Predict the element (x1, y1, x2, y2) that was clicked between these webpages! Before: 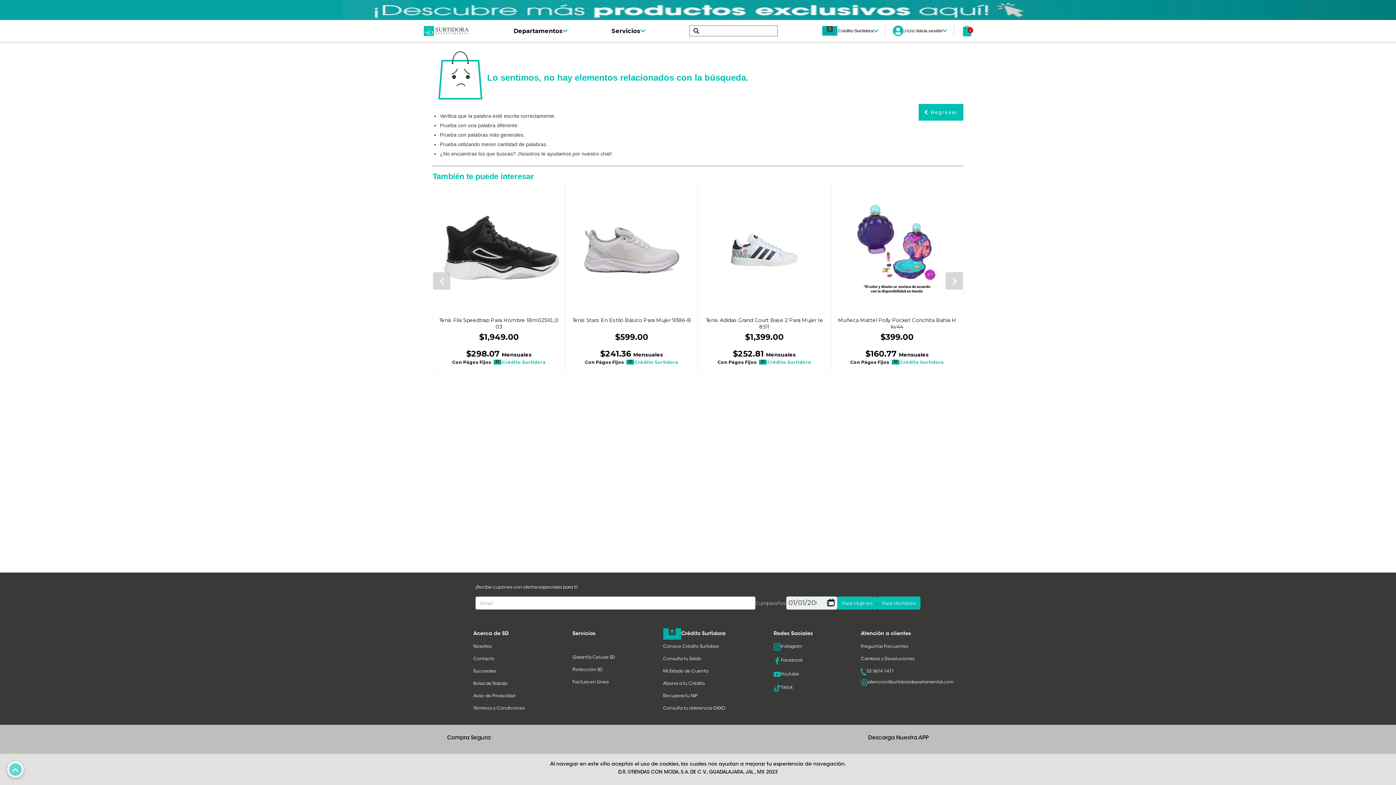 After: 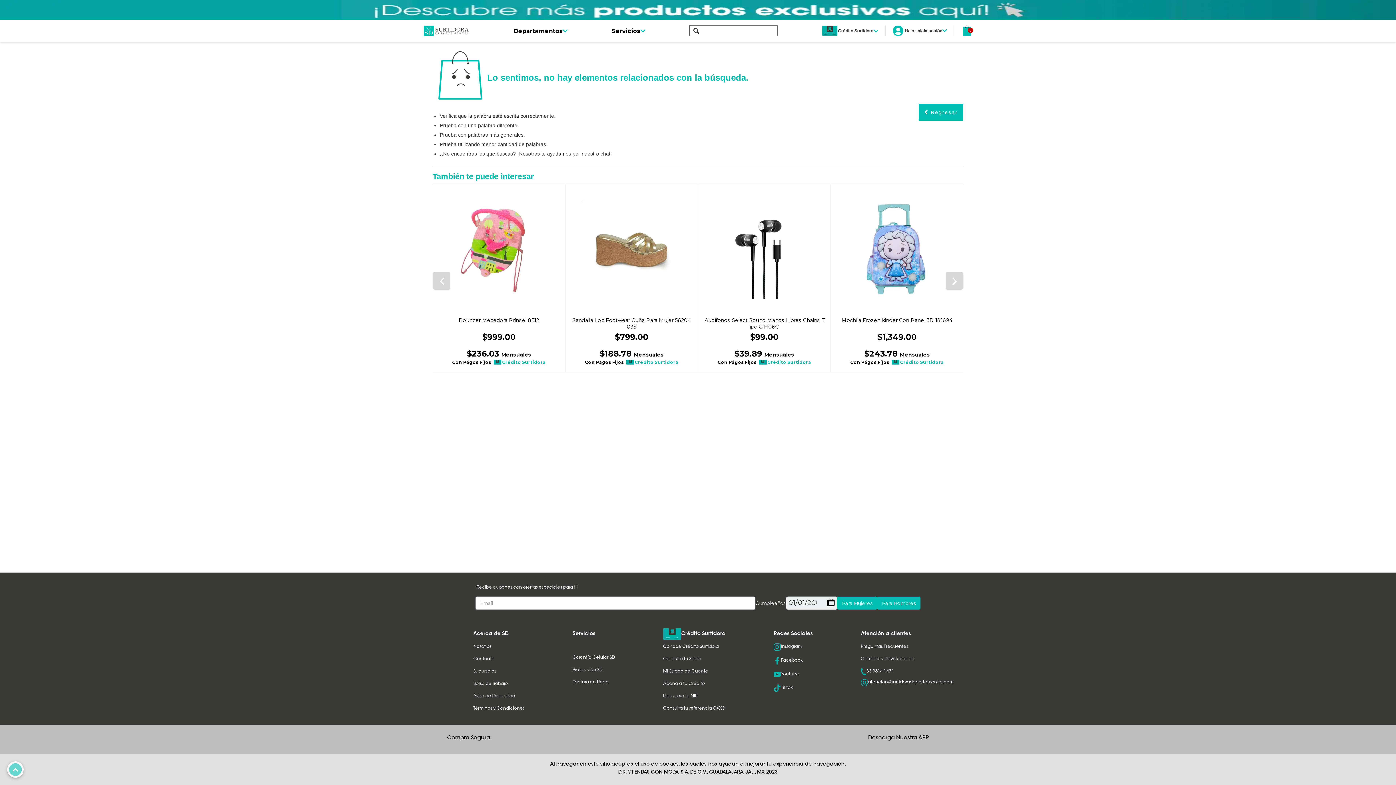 Action: label: Mi Estado de Cuenta bbox: (663, 669, 708, 673)